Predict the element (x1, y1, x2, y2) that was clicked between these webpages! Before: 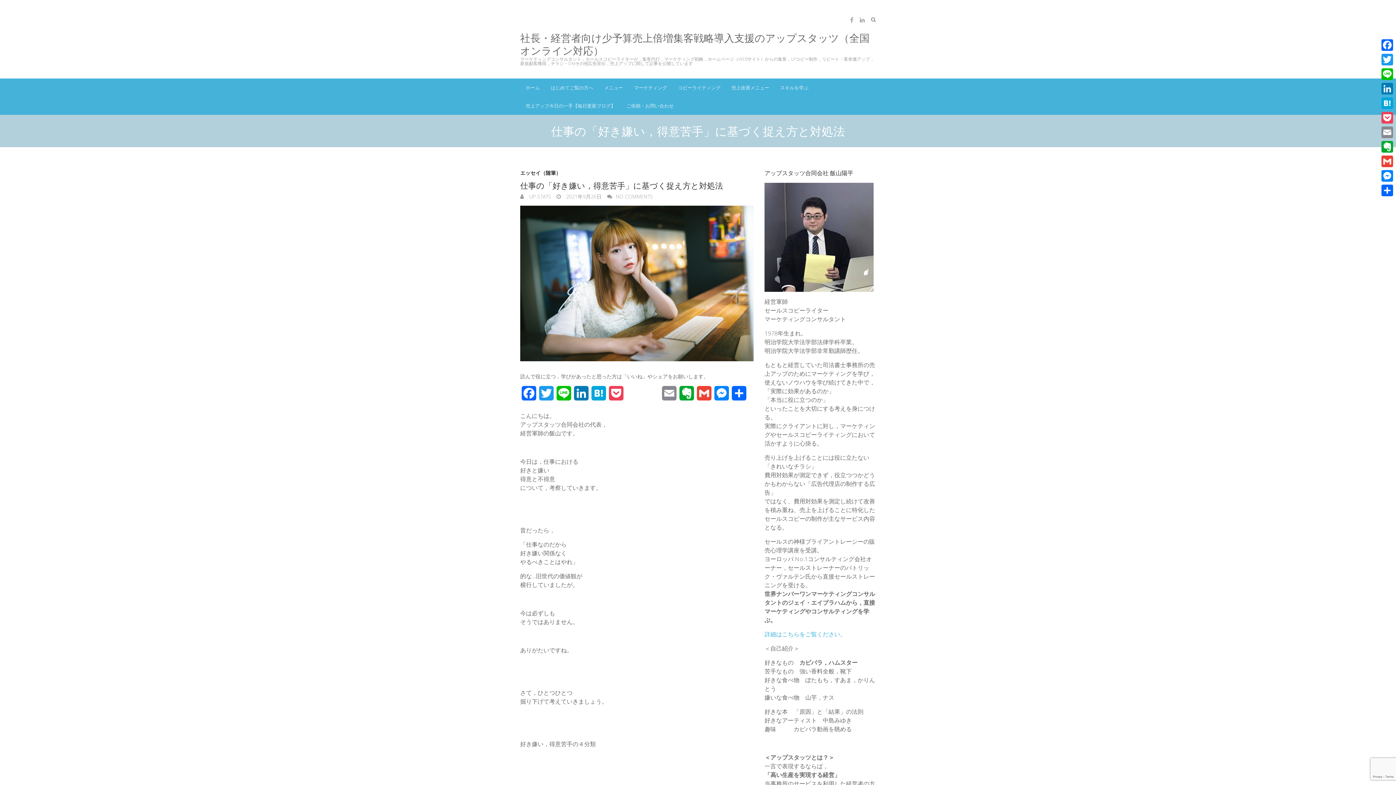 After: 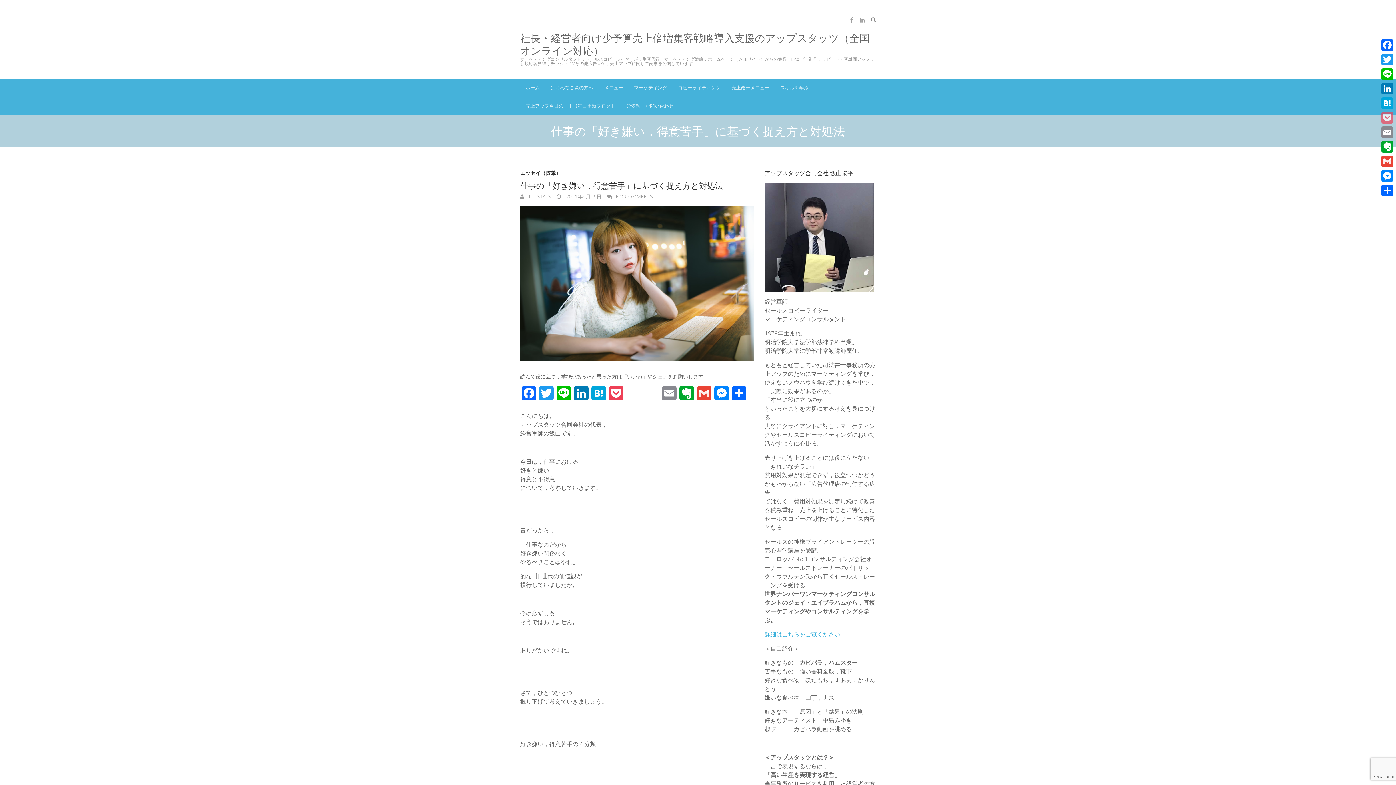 Action: label: Pocket bbox: (1380, 110, 1394, 125)